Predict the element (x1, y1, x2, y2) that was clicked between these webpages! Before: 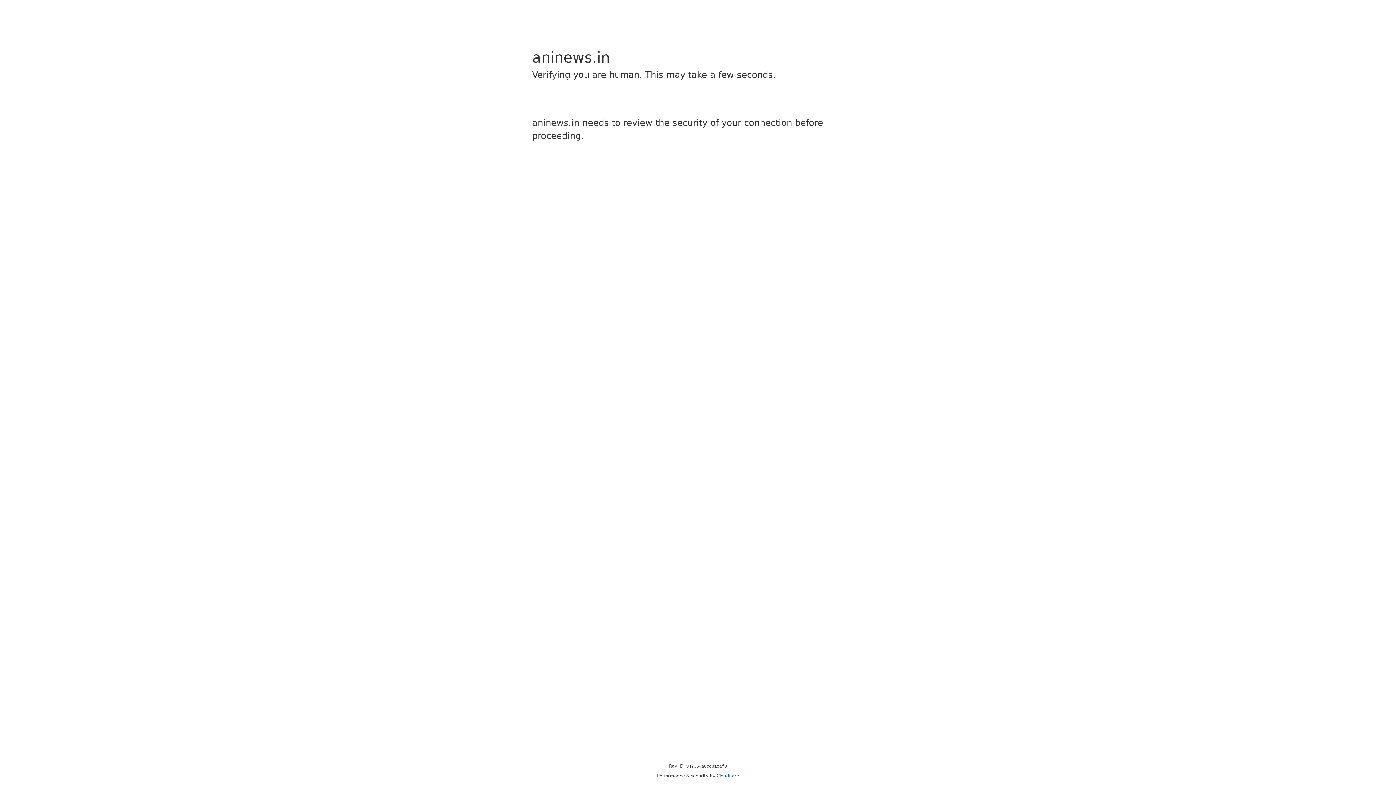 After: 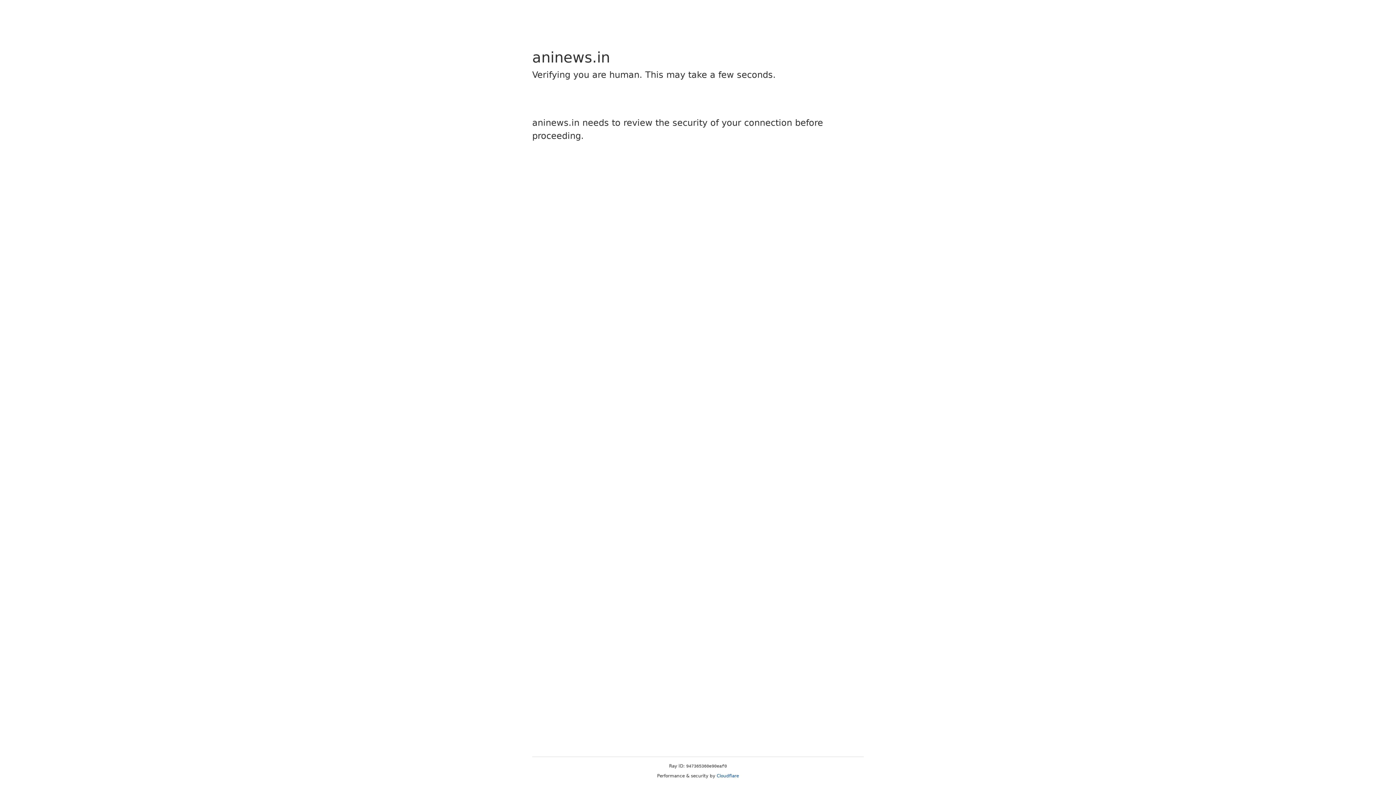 Action: label: Cloudflare bbox: (716, 773, 739, 778)